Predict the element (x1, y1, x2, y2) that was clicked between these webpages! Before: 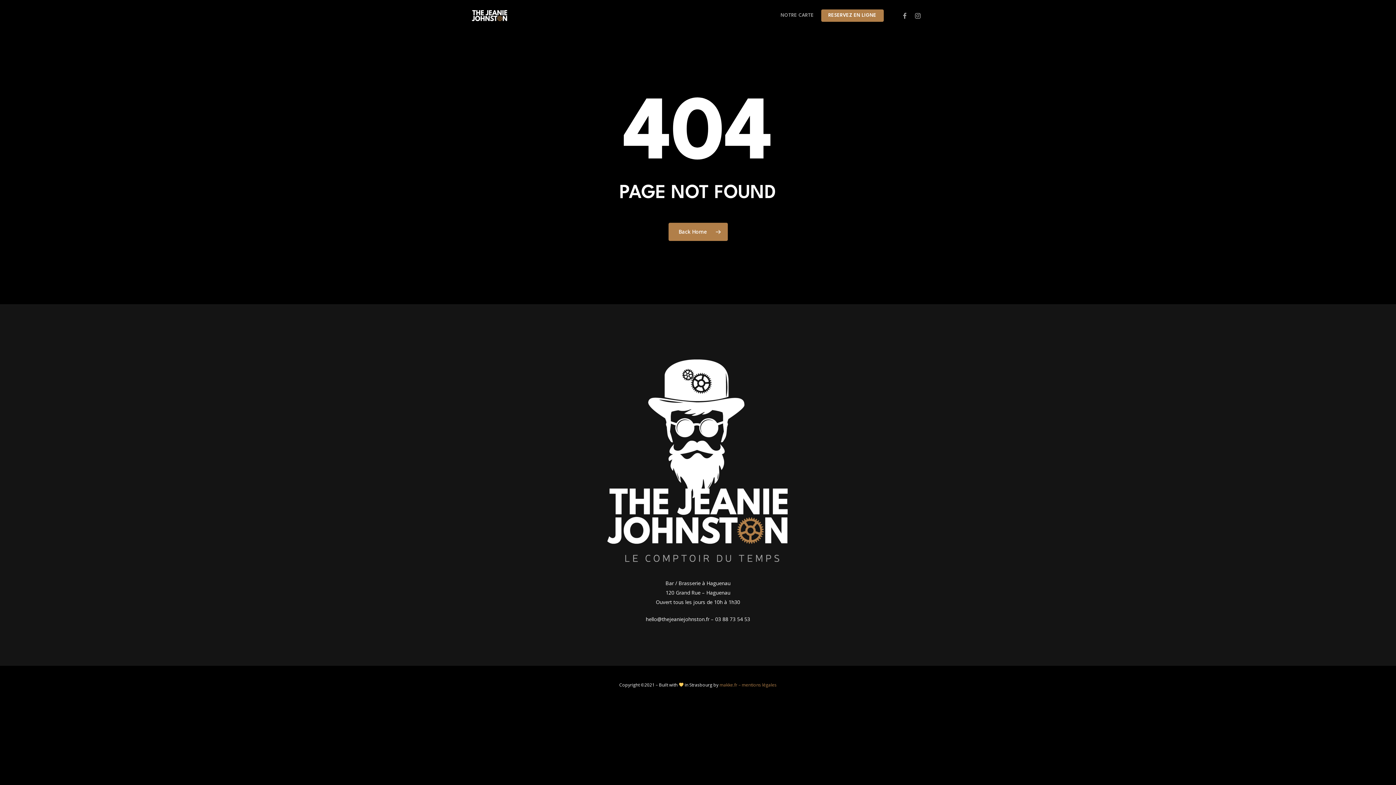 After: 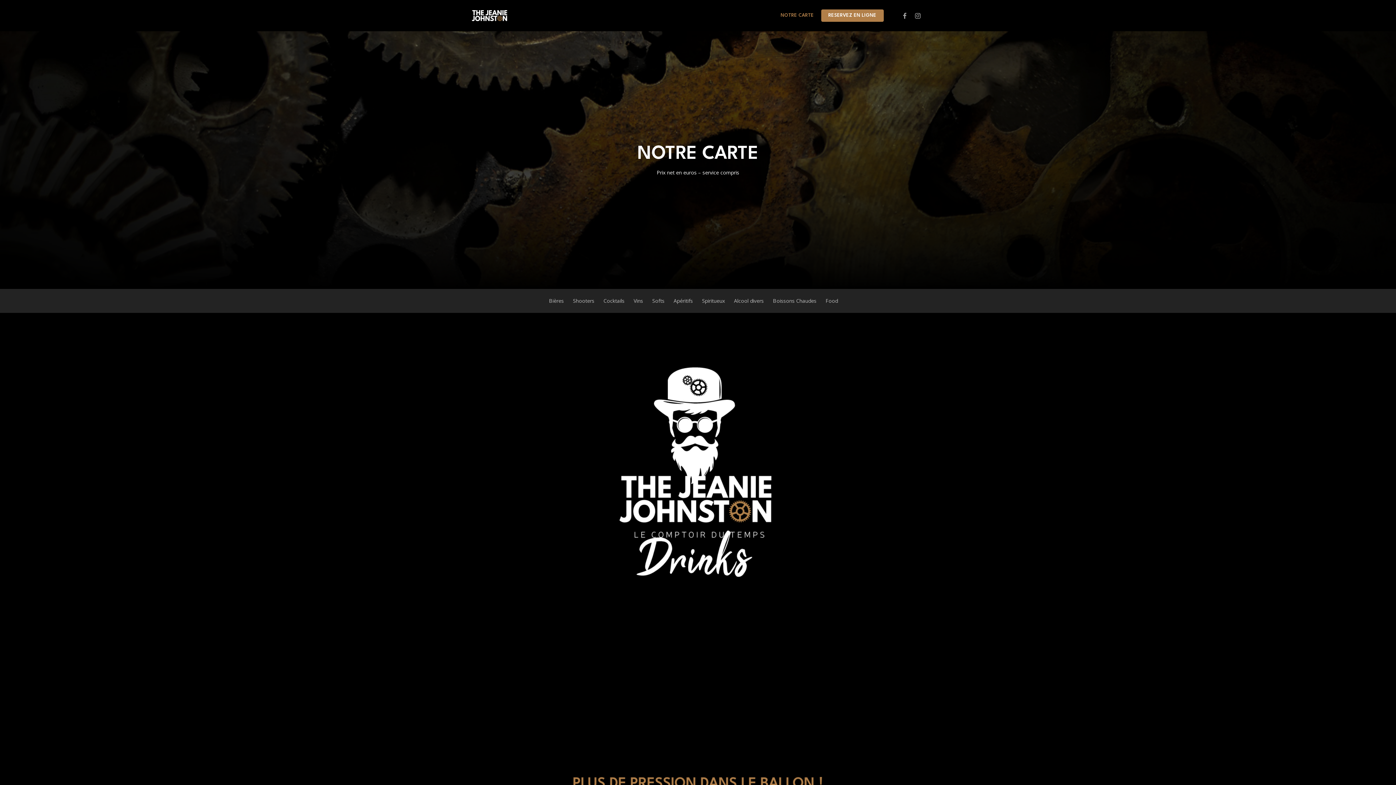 Action: bbox: (777, 12, 817, 19) label: NOTRE CARTE